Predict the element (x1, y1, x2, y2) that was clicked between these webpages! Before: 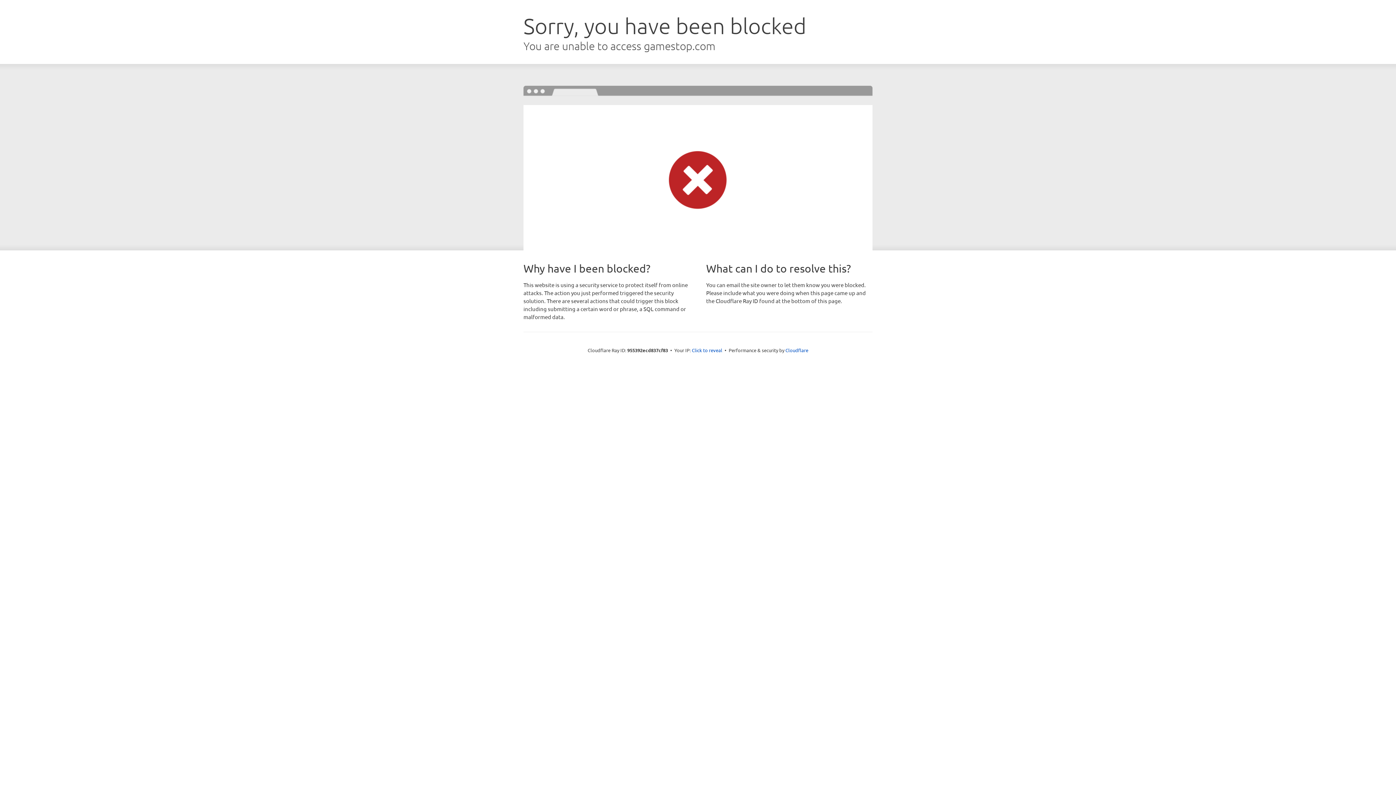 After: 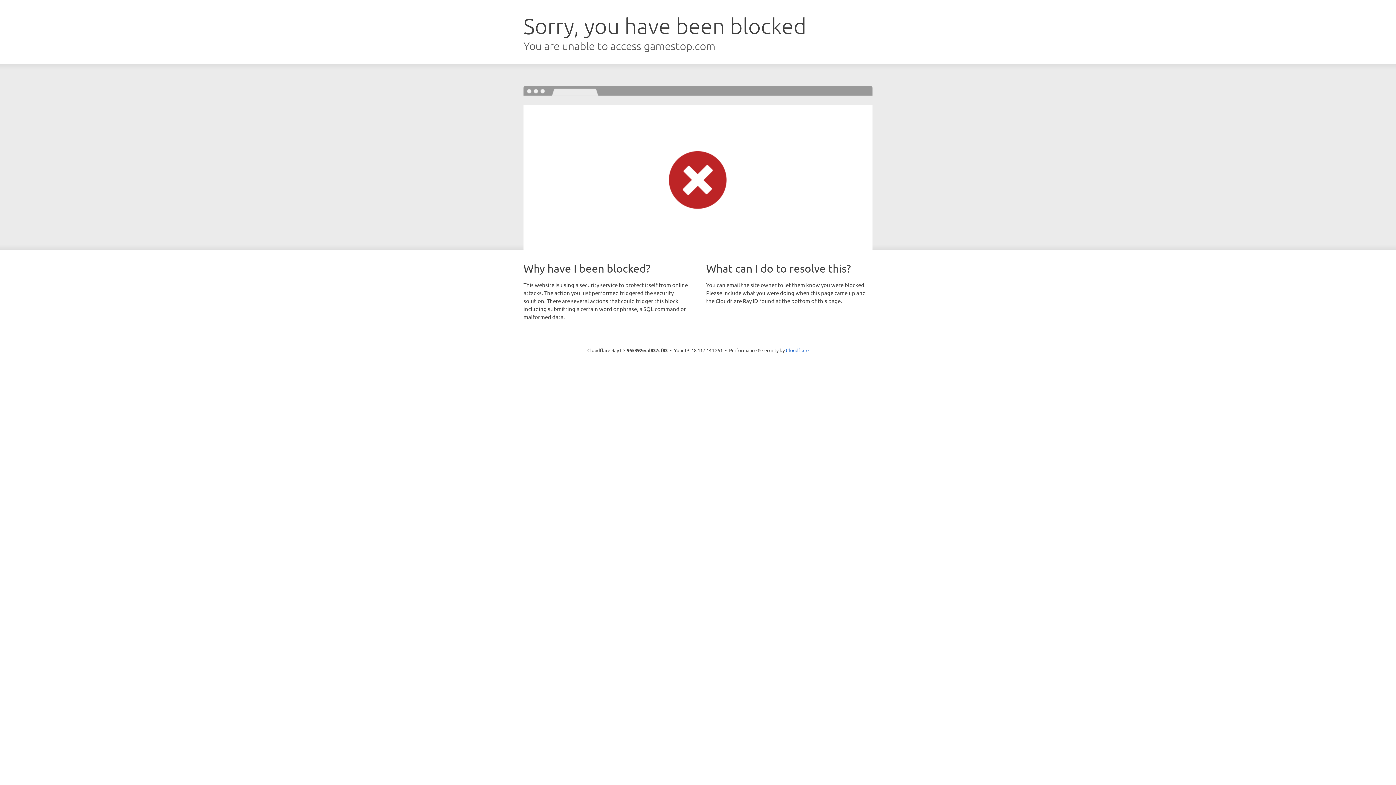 Action: bbox: (692, 346, 722, 353) label: Click to reveal